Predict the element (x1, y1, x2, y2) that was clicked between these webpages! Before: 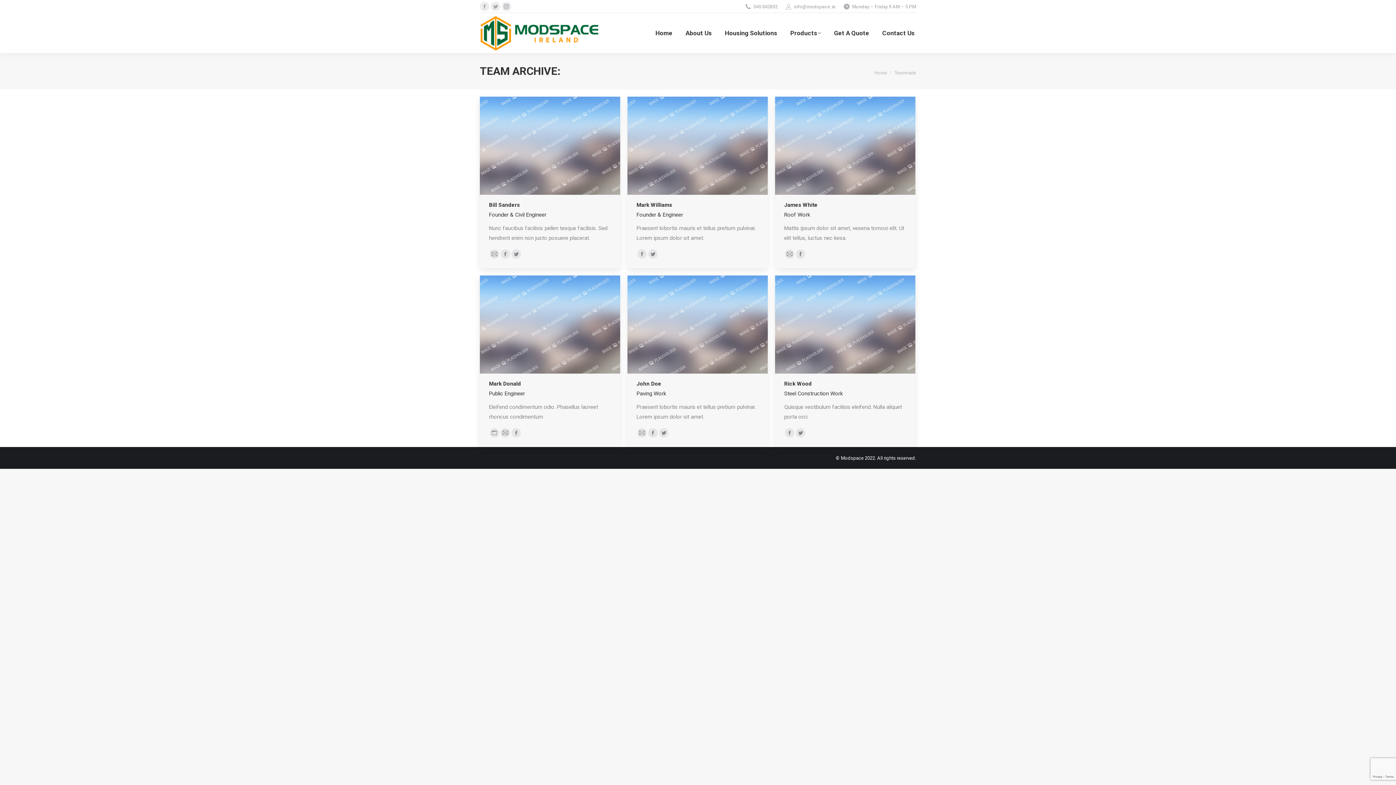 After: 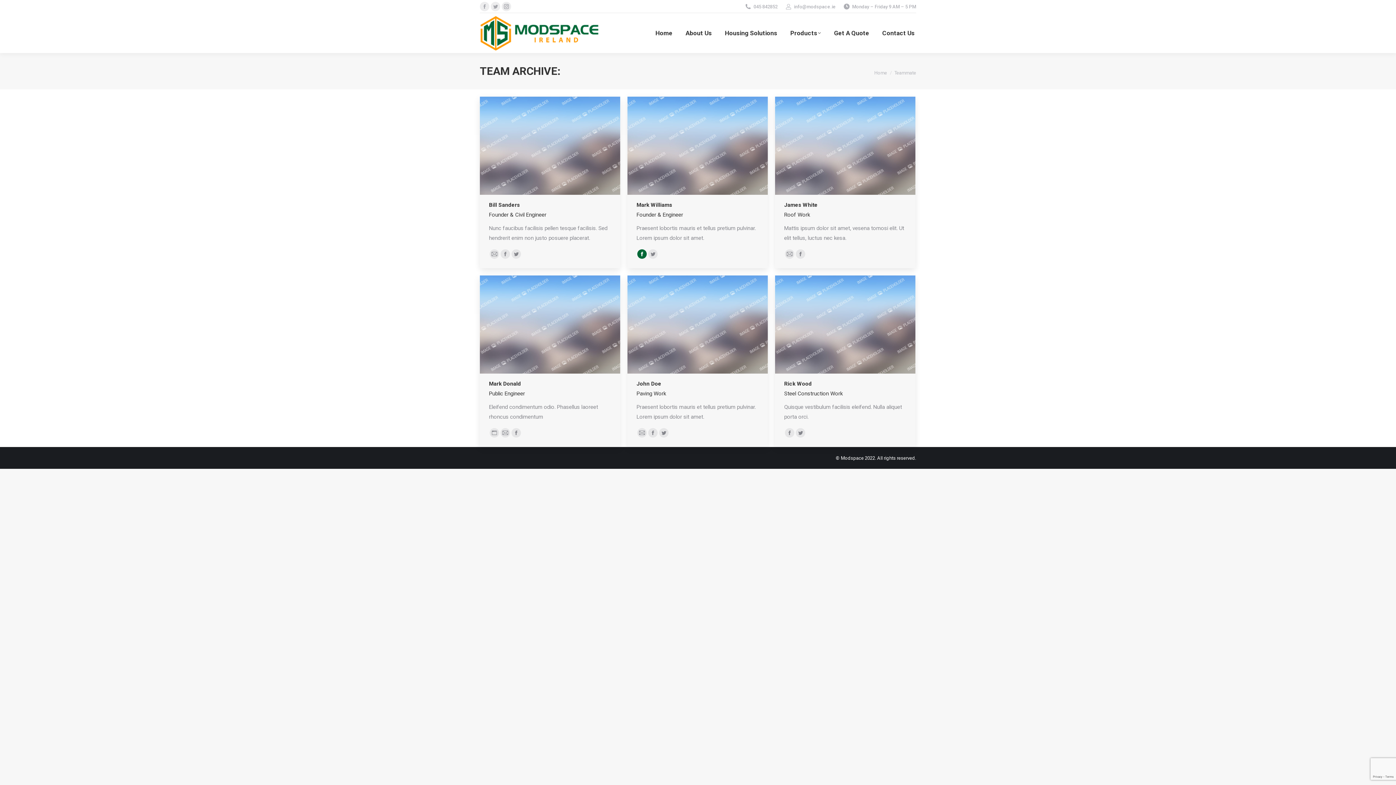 Action: label: Facebook bbox: (637, 249, 646, 258)